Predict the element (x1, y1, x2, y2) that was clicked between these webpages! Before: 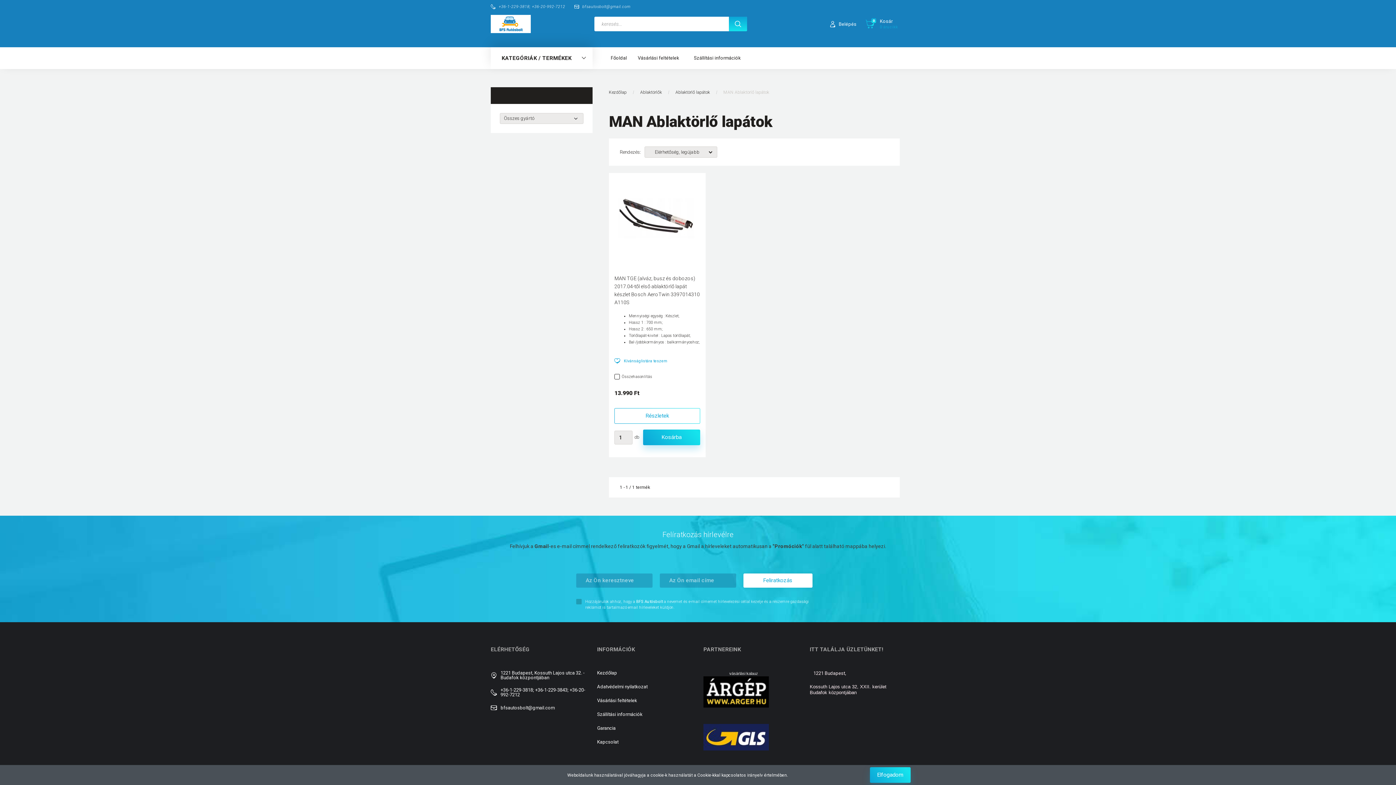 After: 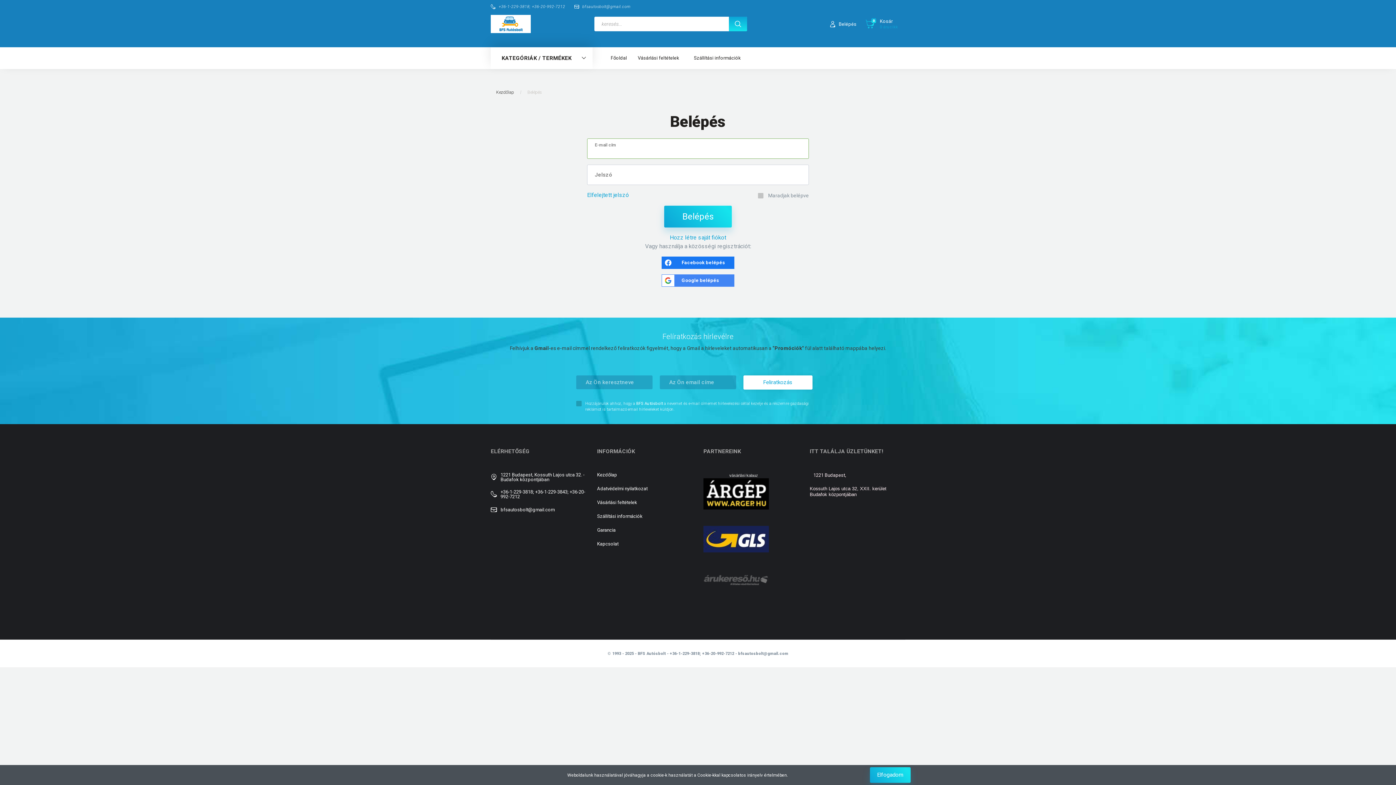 Action: bbox: (838, 21, 856, 26) label: Belépés